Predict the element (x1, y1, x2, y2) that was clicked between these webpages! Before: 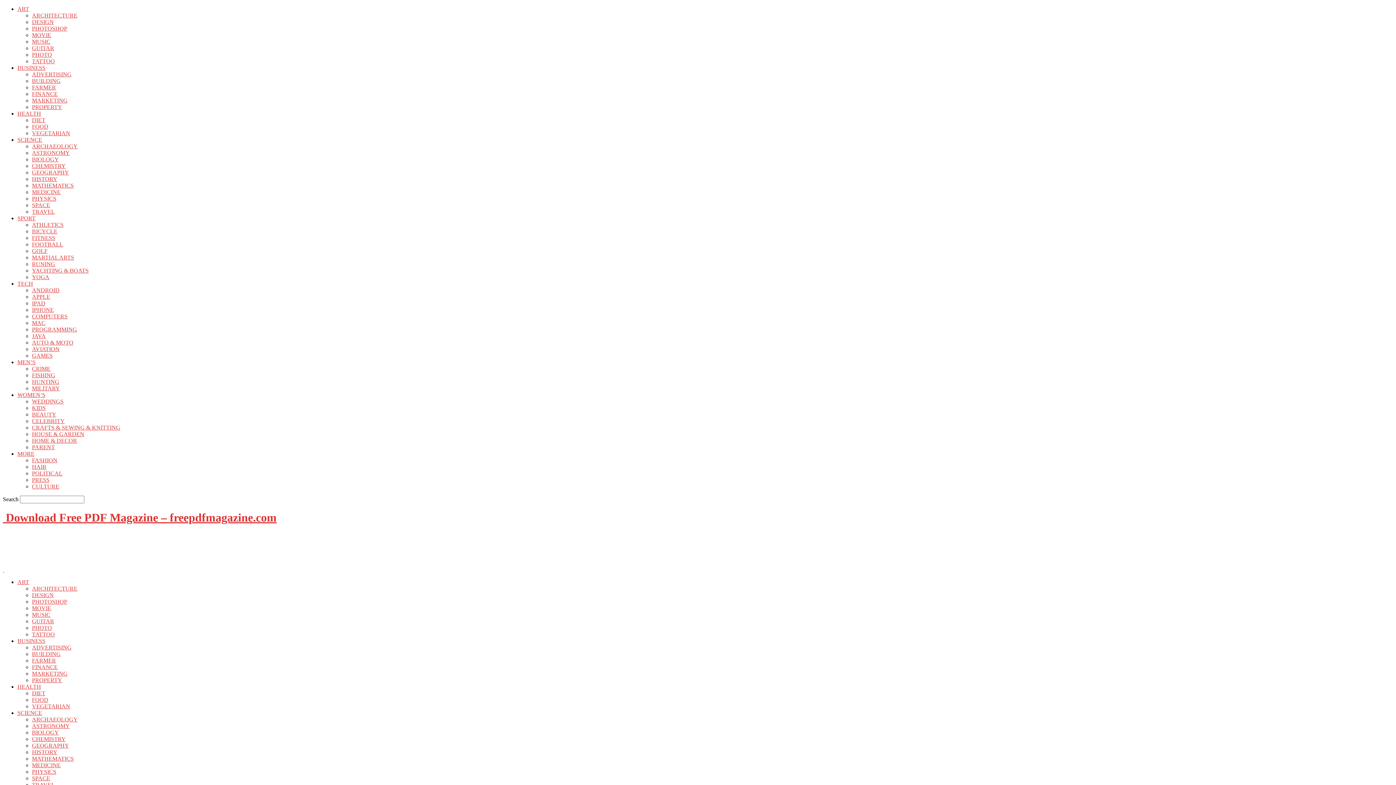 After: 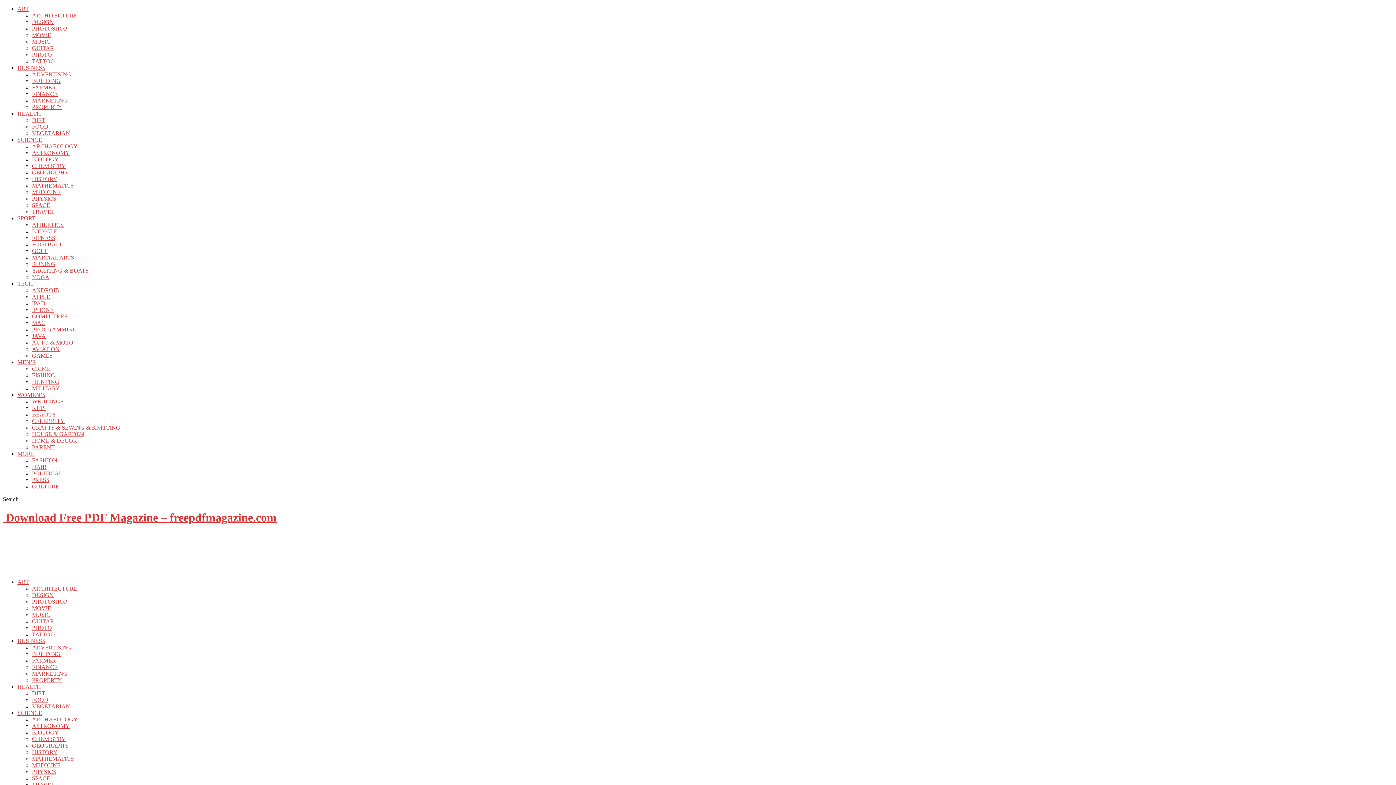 Action: label: ASTRONOMY bbox: (32, 149, 69, 156)